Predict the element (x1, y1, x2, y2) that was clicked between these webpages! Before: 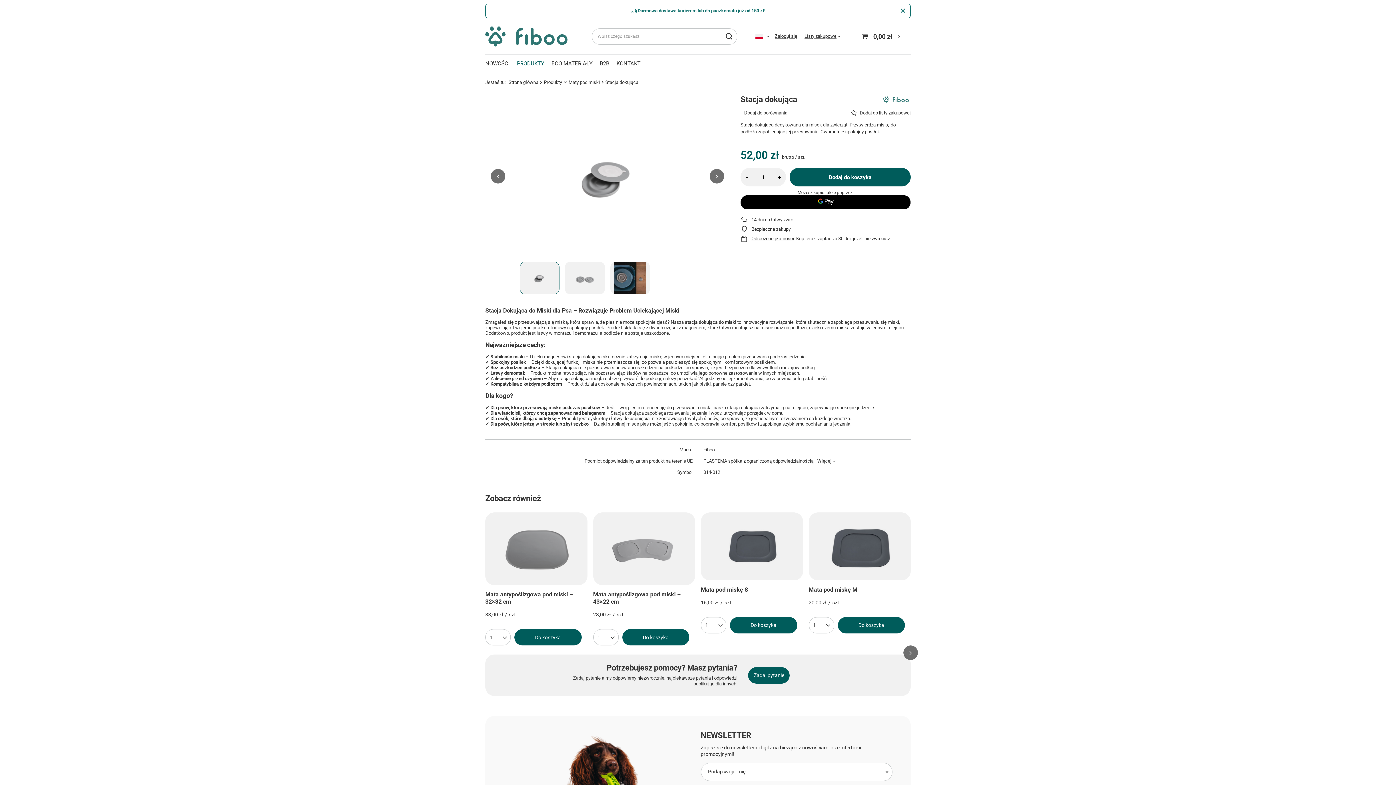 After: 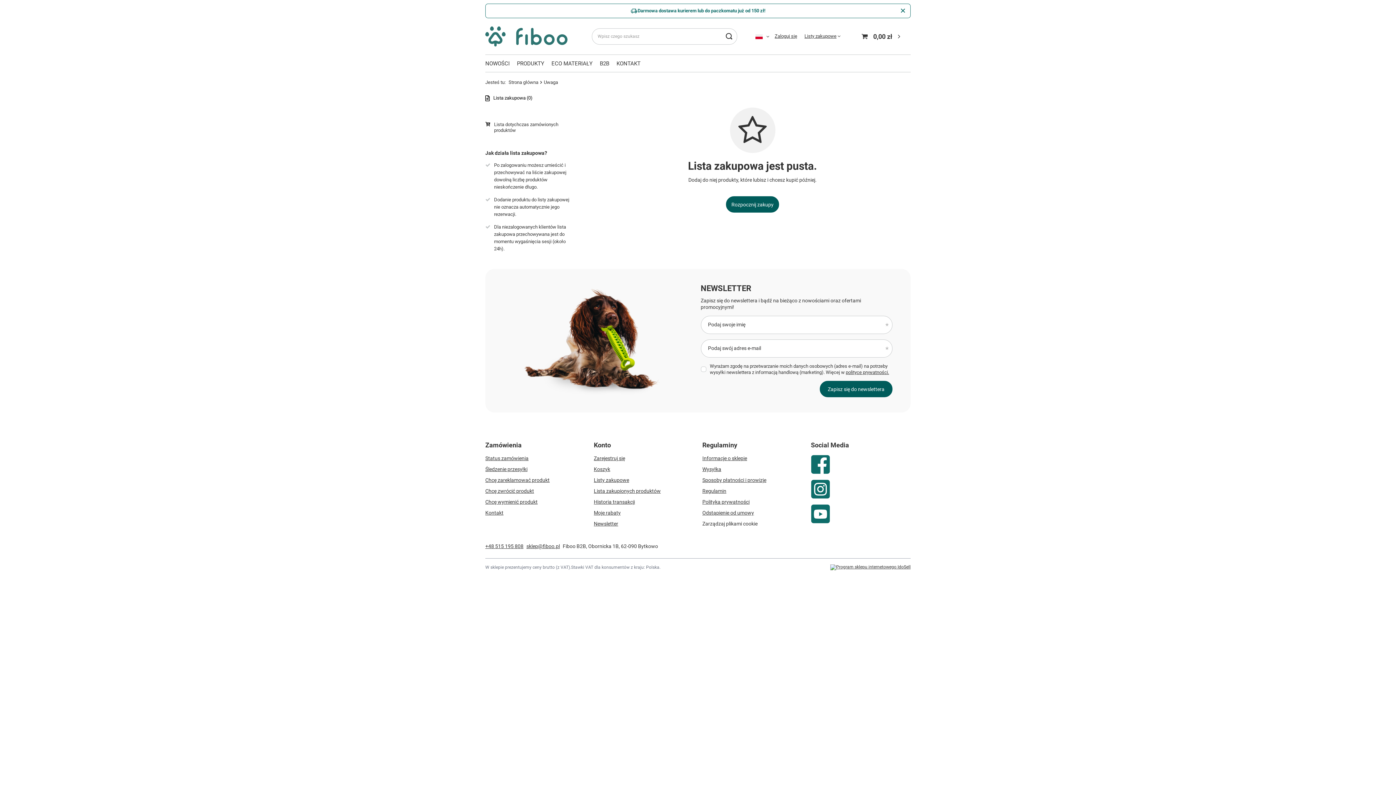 Action: label: Listy zakupowe bbox: (804, 33, 840, 38)